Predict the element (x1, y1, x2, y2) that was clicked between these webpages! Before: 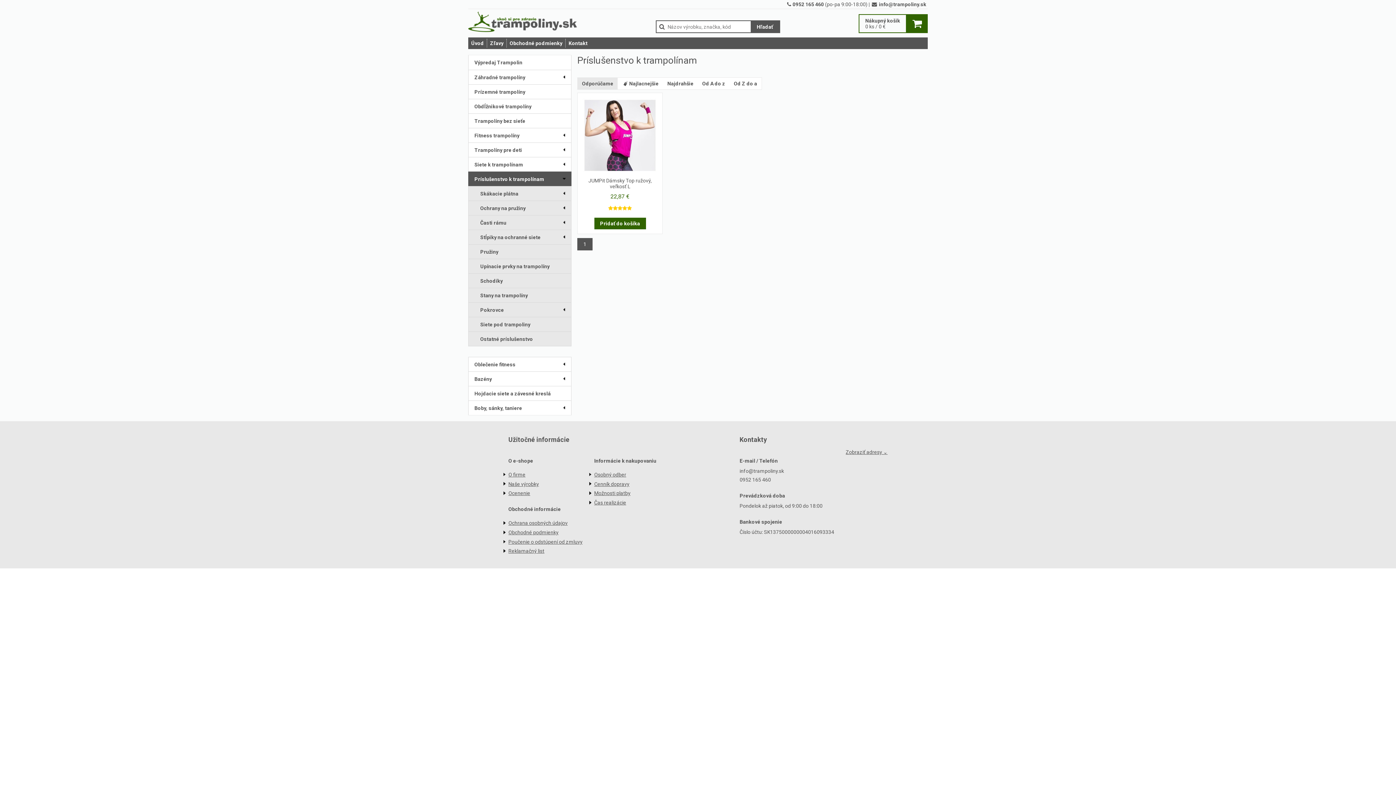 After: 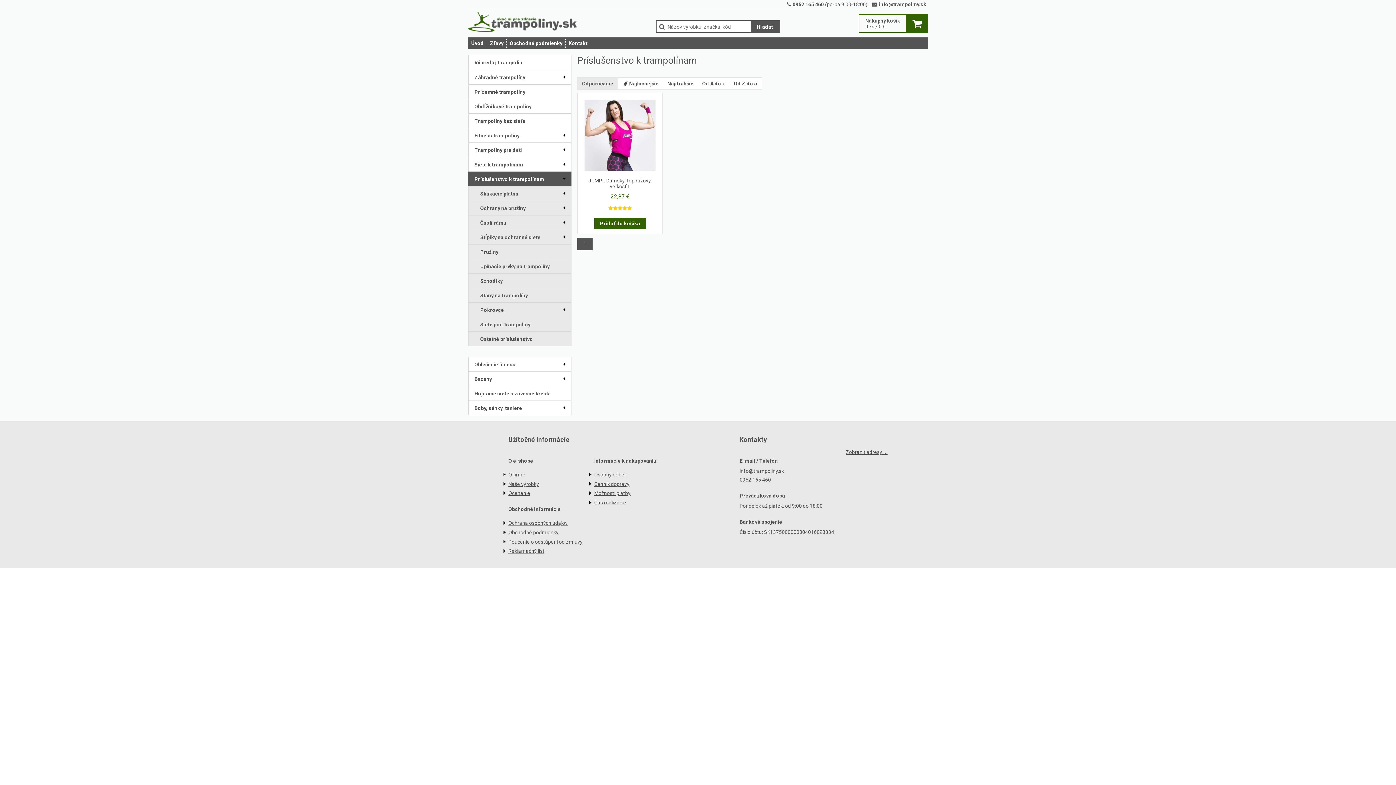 Action: bbox: (594, 481, 629, 487) label: Cenník dopravy